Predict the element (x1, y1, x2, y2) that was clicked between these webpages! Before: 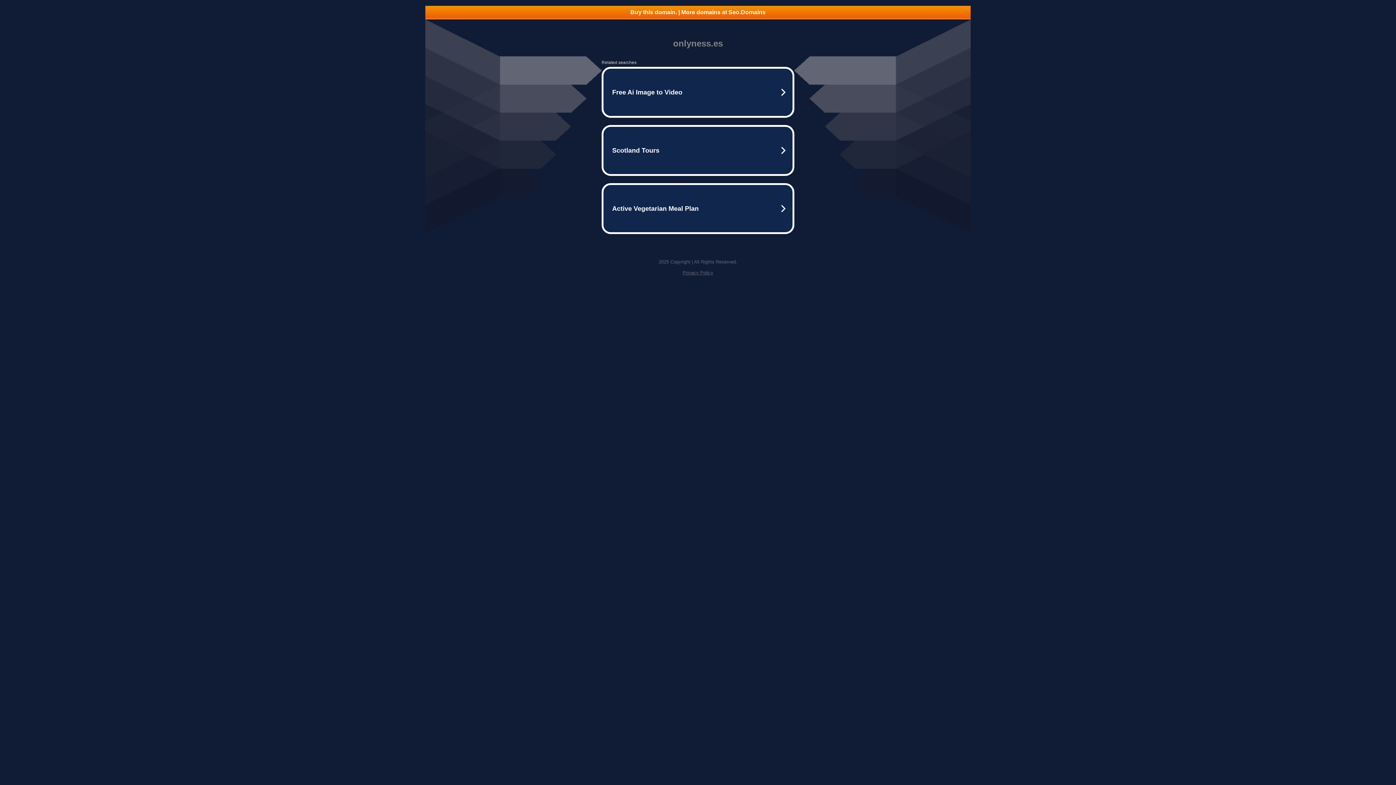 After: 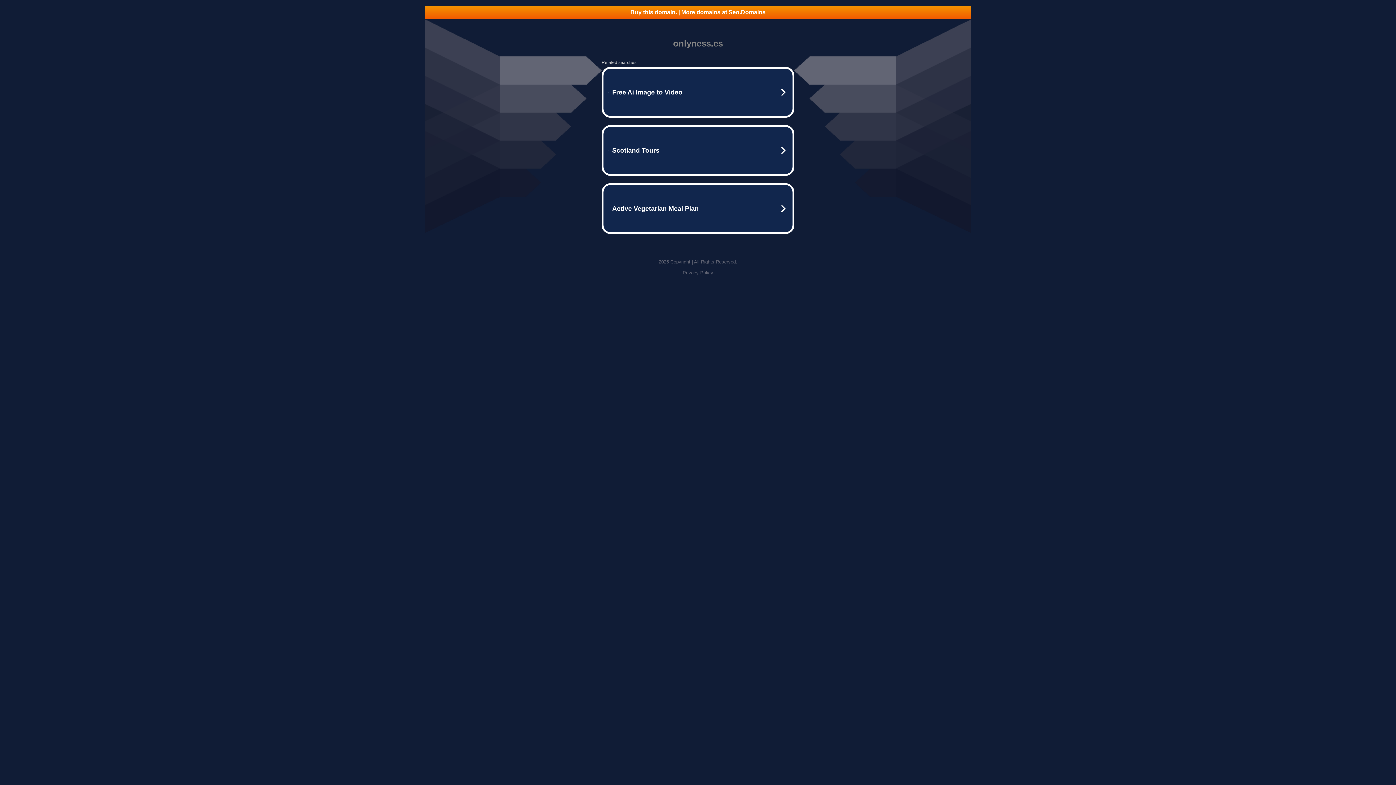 Action: bbox: (425, 5, 970, 18) label: Buy this domain. | More domains at Seo.Domains